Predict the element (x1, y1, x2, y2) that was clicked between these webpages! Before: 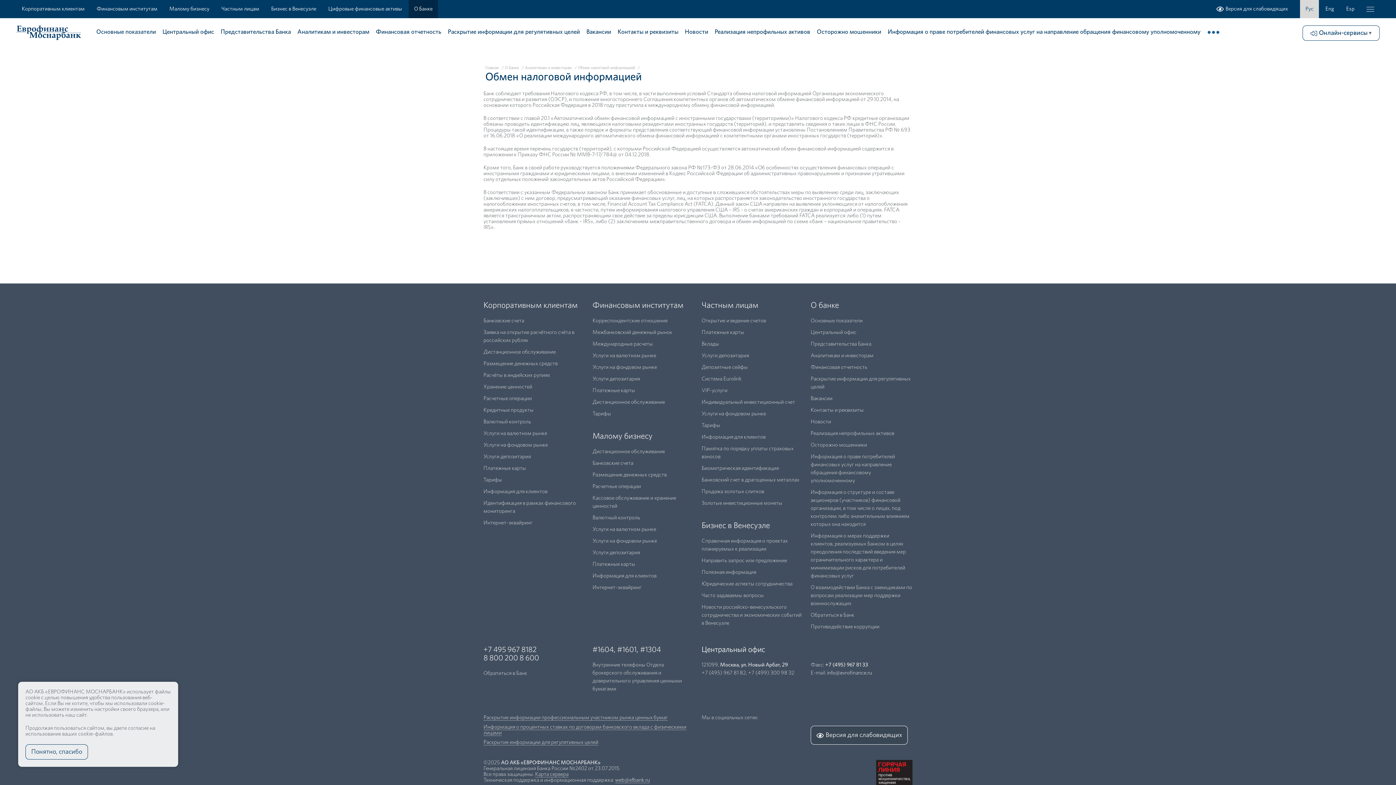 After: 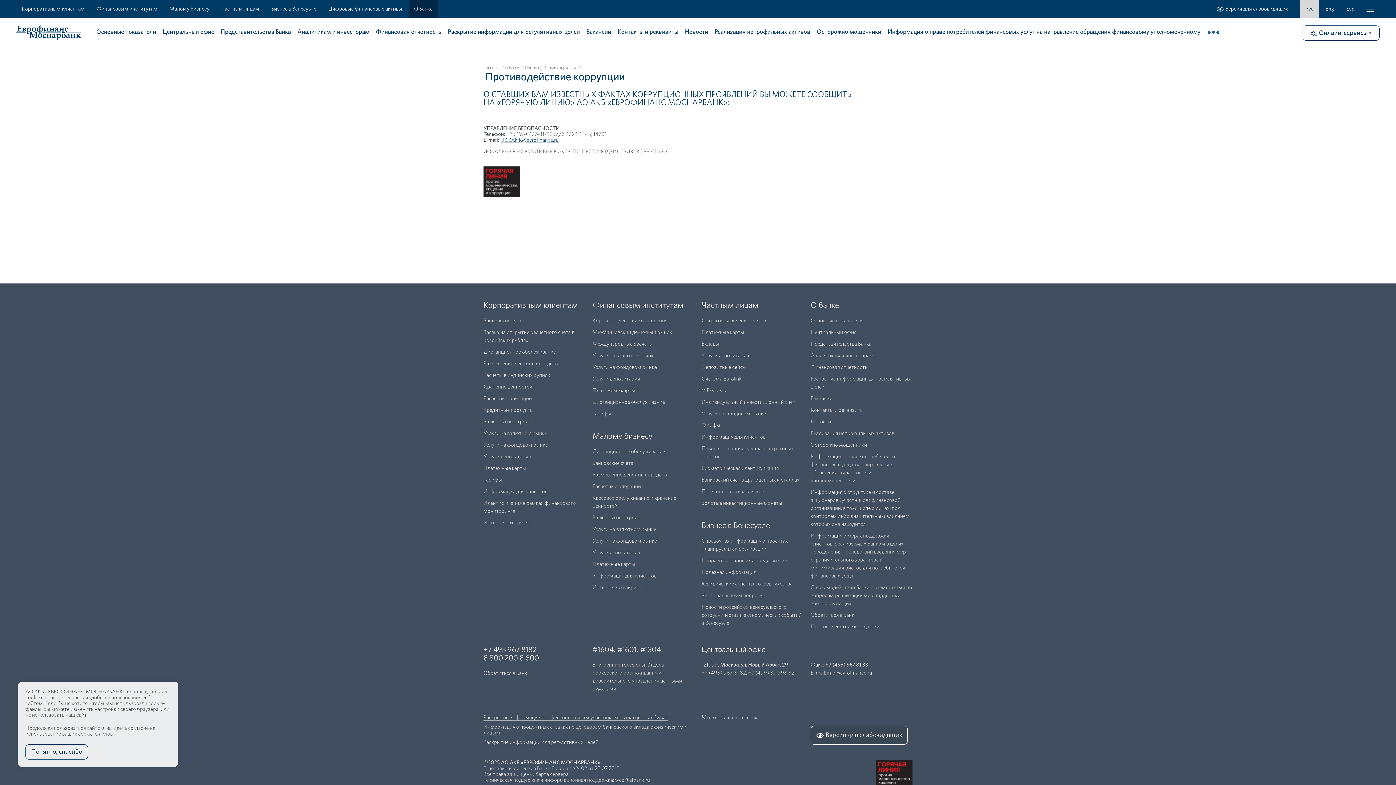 Action: label: Противодействие коррупции bbox: (810, 624, 879, 629)